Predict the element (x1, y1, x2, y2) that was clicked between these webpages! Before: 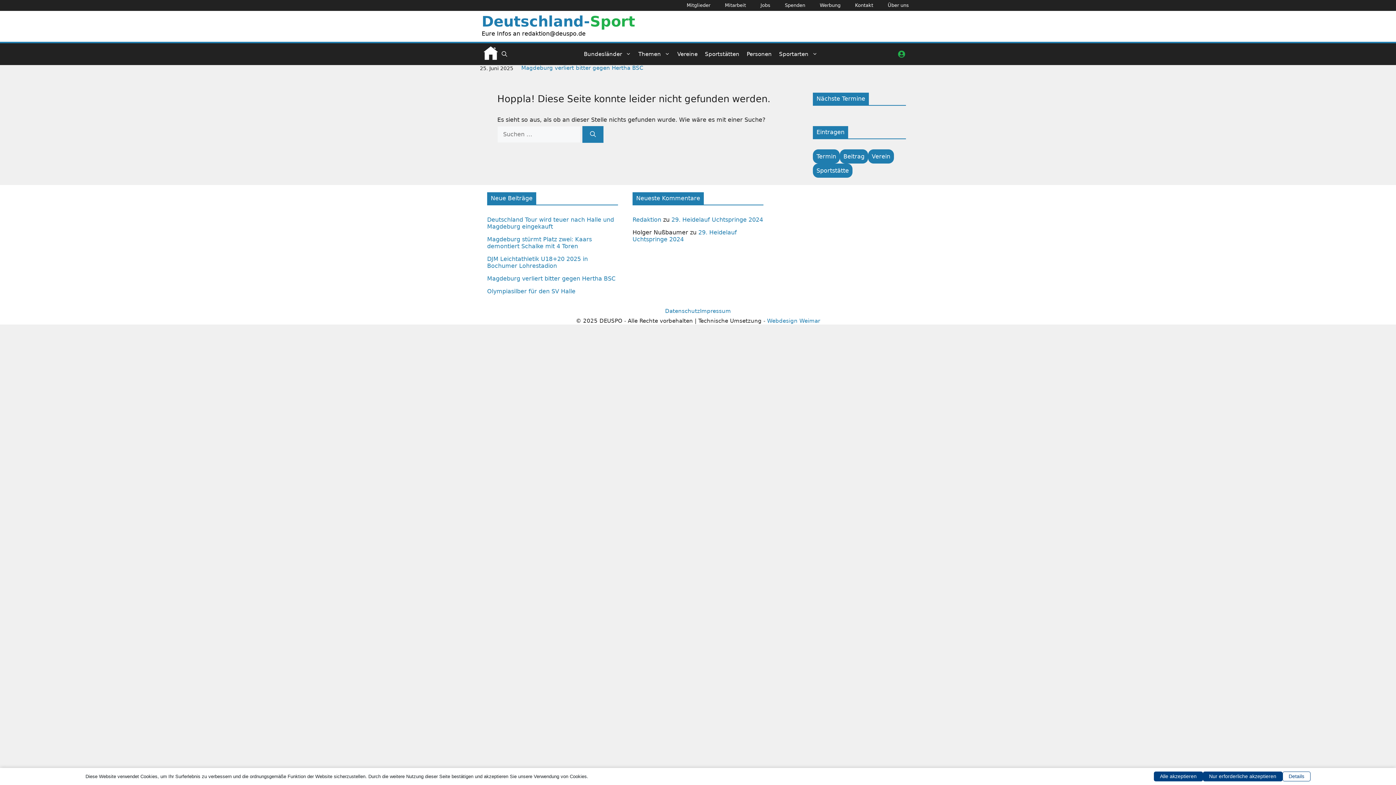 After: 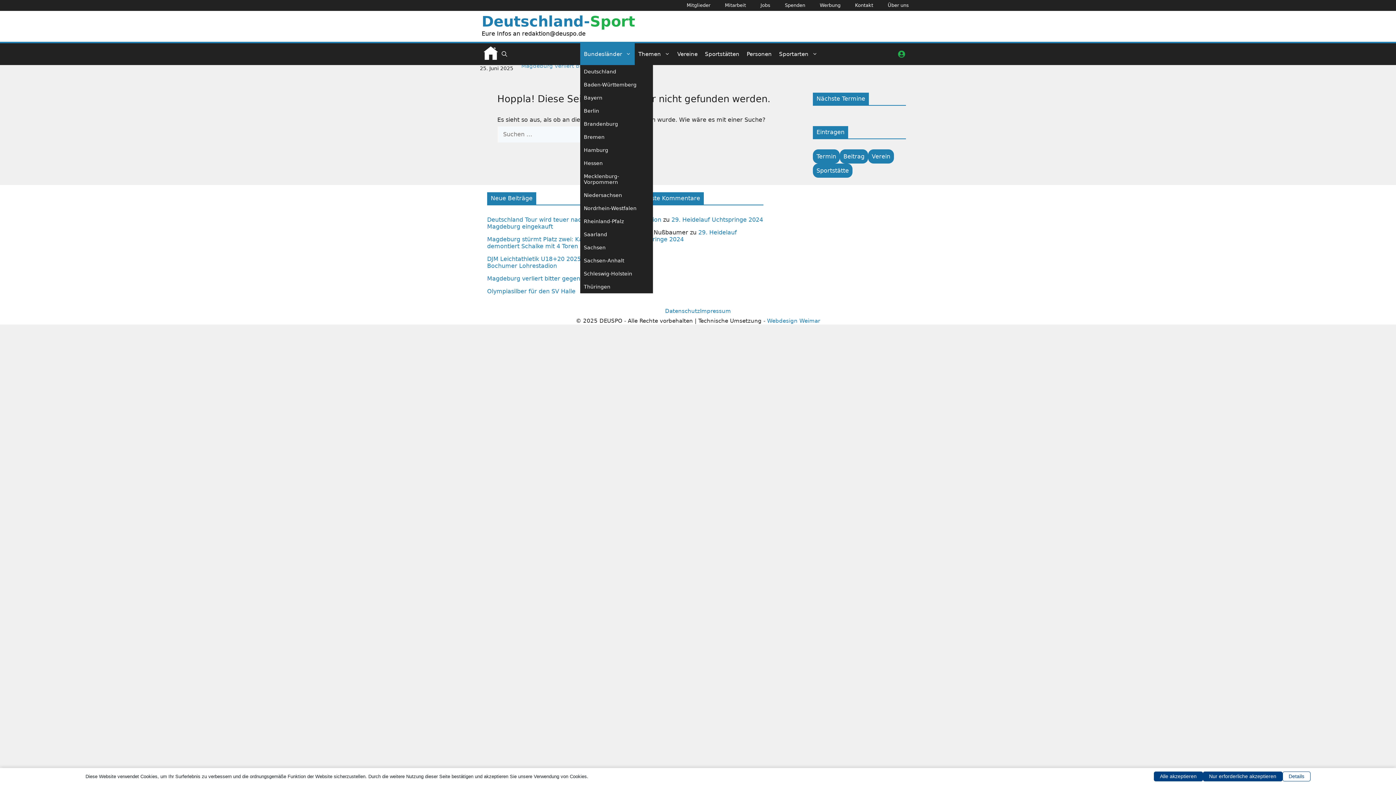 Action: label: Bundesländer bbox: (580, 43, 634, 65)